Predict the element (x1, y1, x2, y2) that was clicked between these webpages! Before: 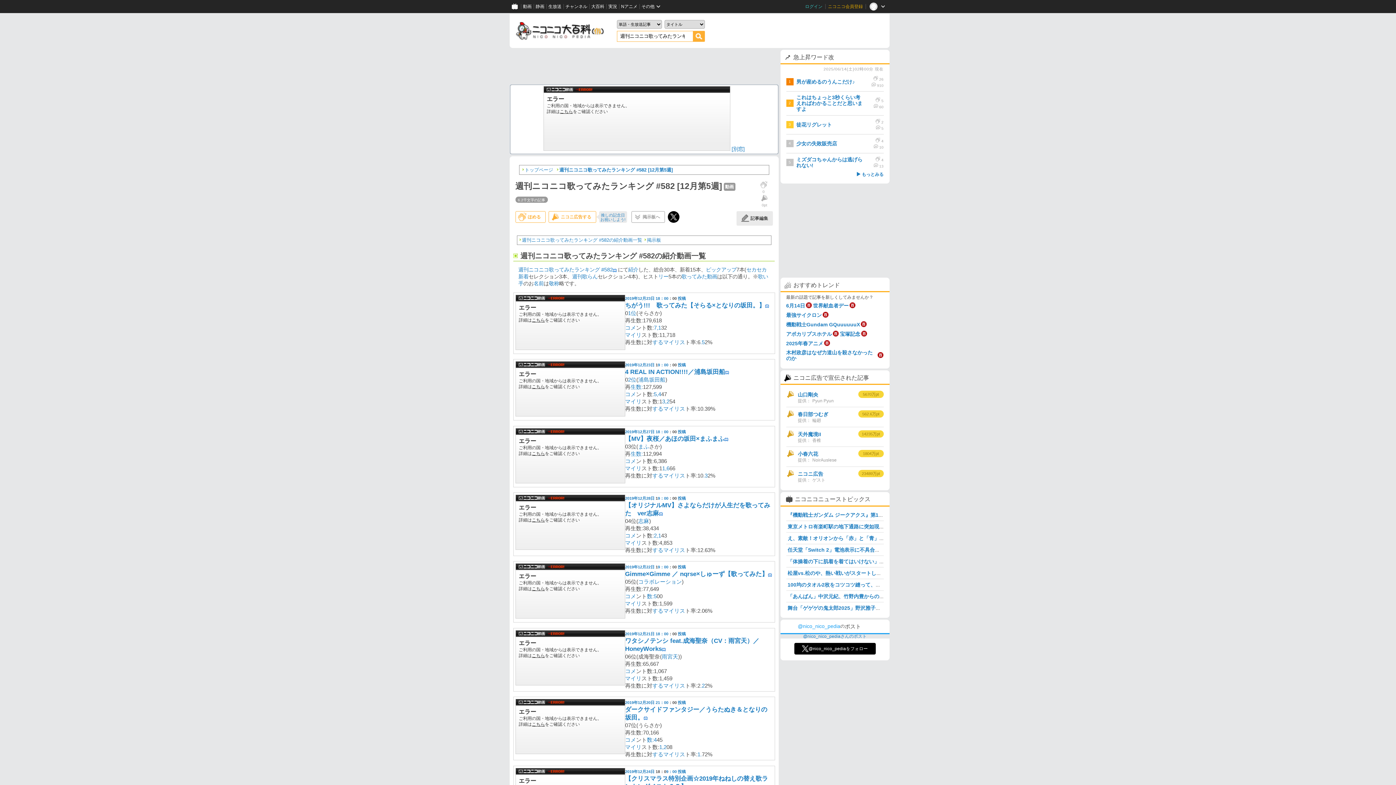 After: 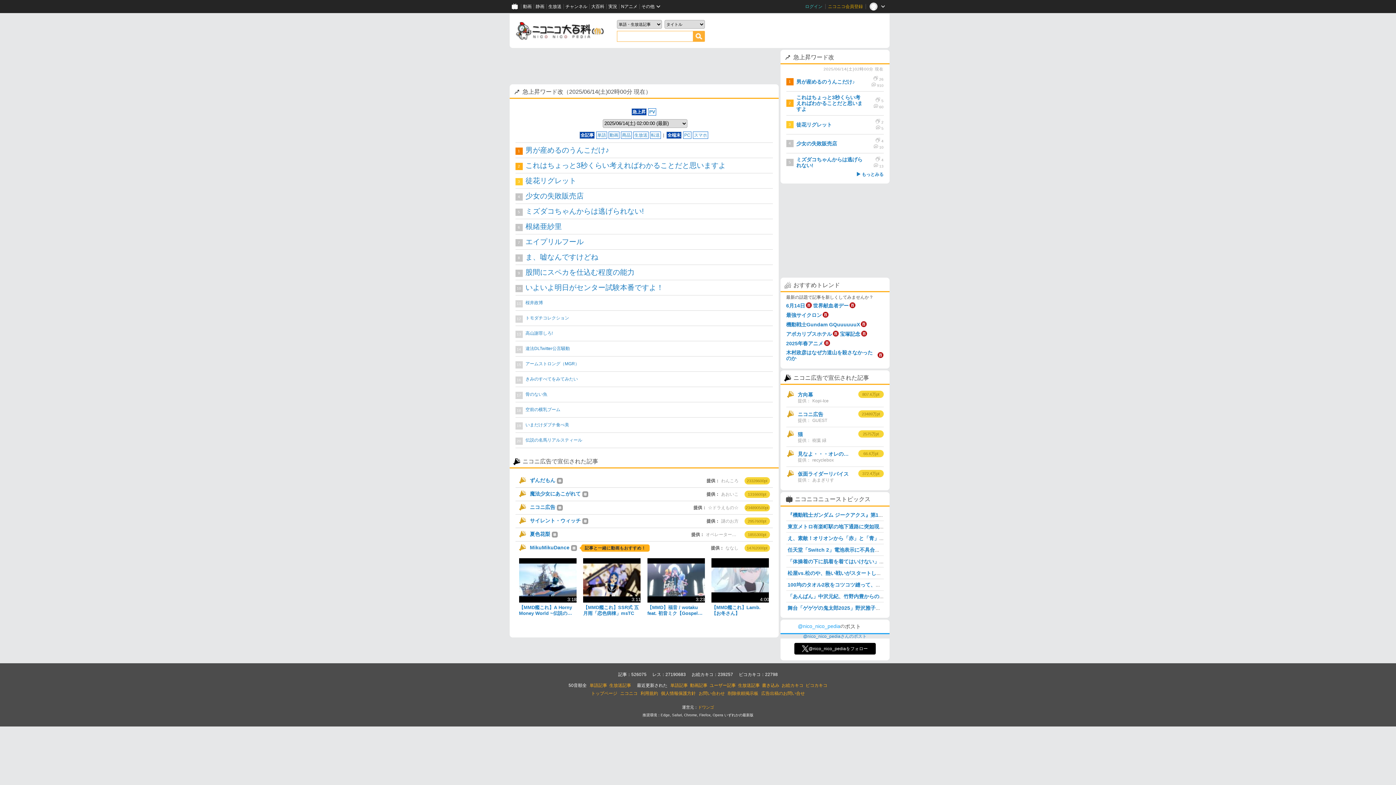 Action: bbox: (856, 172, 883, 177) label: もっとみる